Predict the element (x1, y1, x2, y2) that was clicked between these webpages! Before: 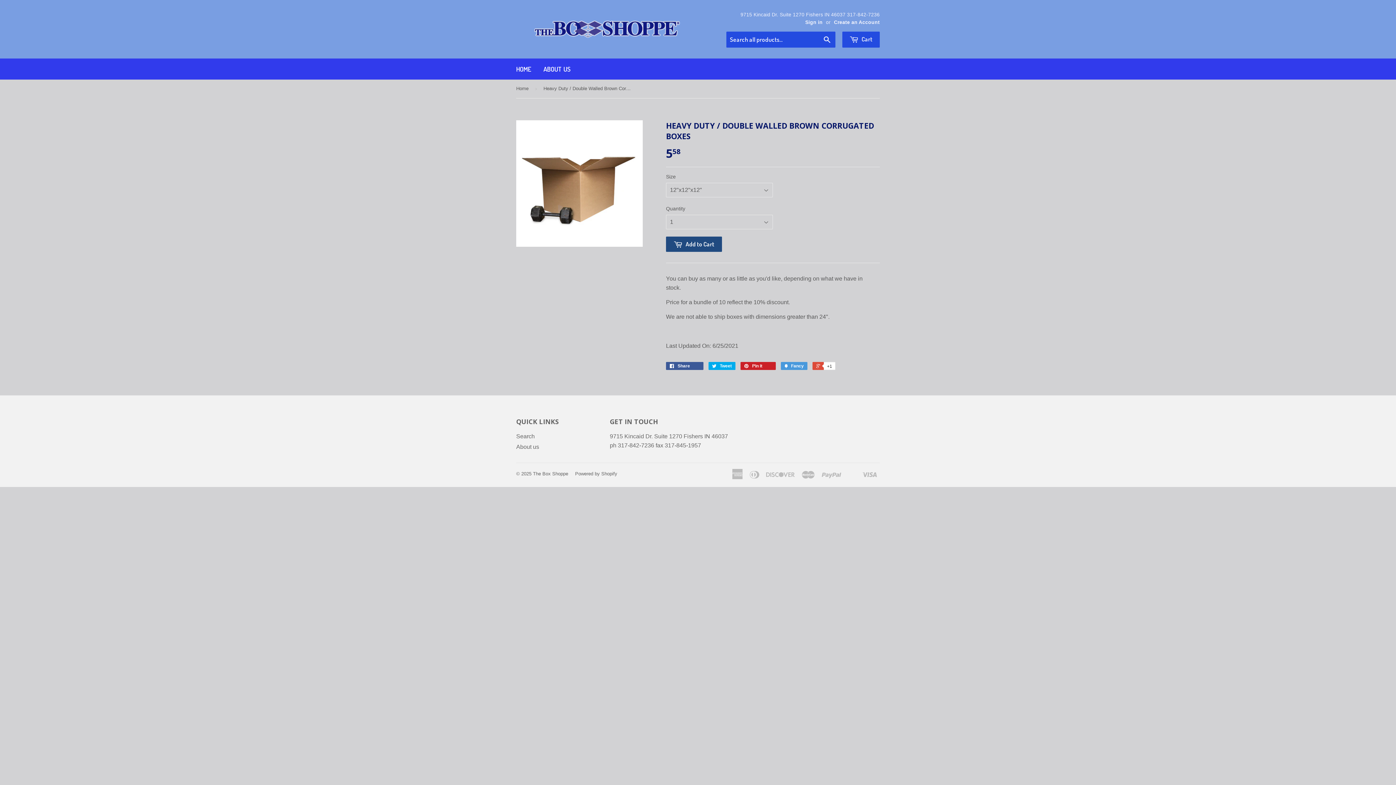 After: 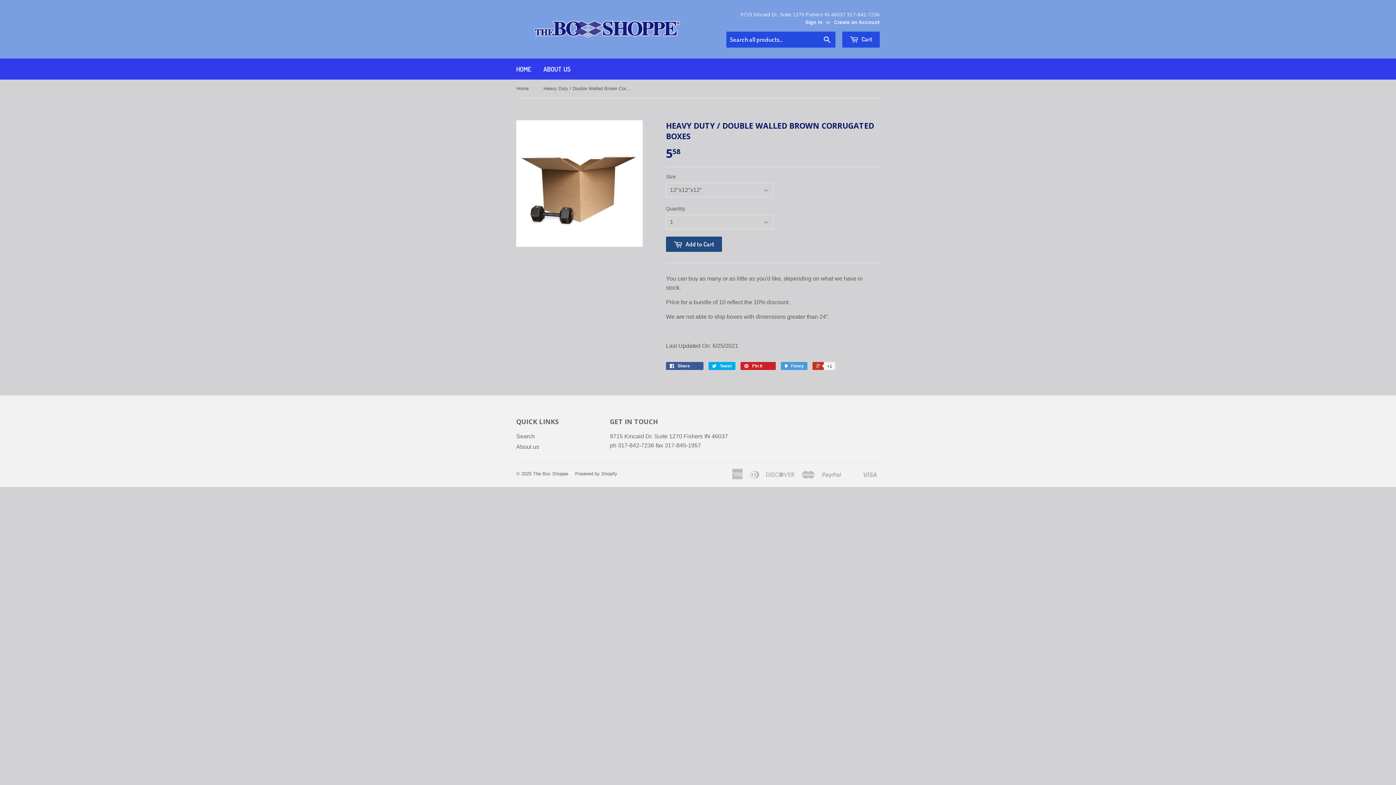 Action: bbox: (812, 362, 834, 370) label:  +1